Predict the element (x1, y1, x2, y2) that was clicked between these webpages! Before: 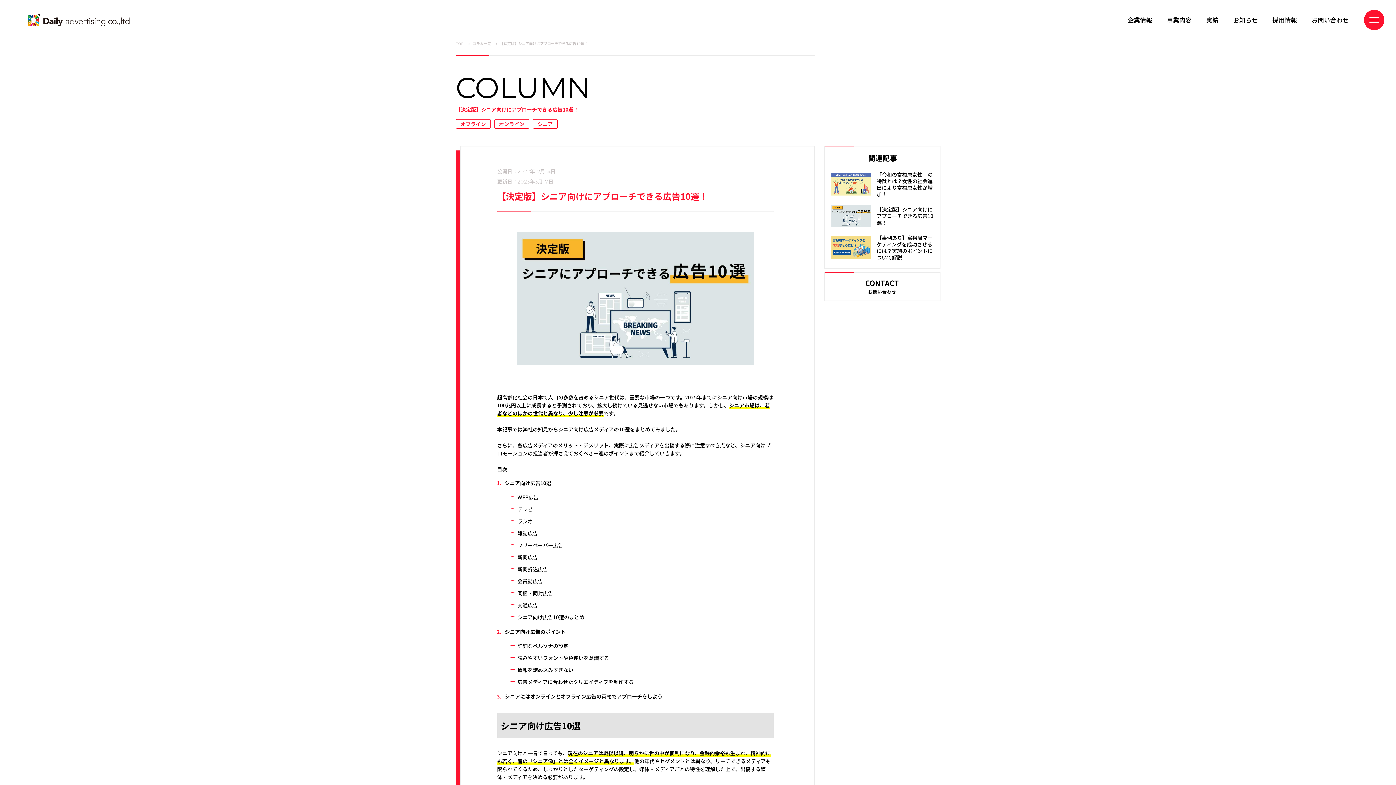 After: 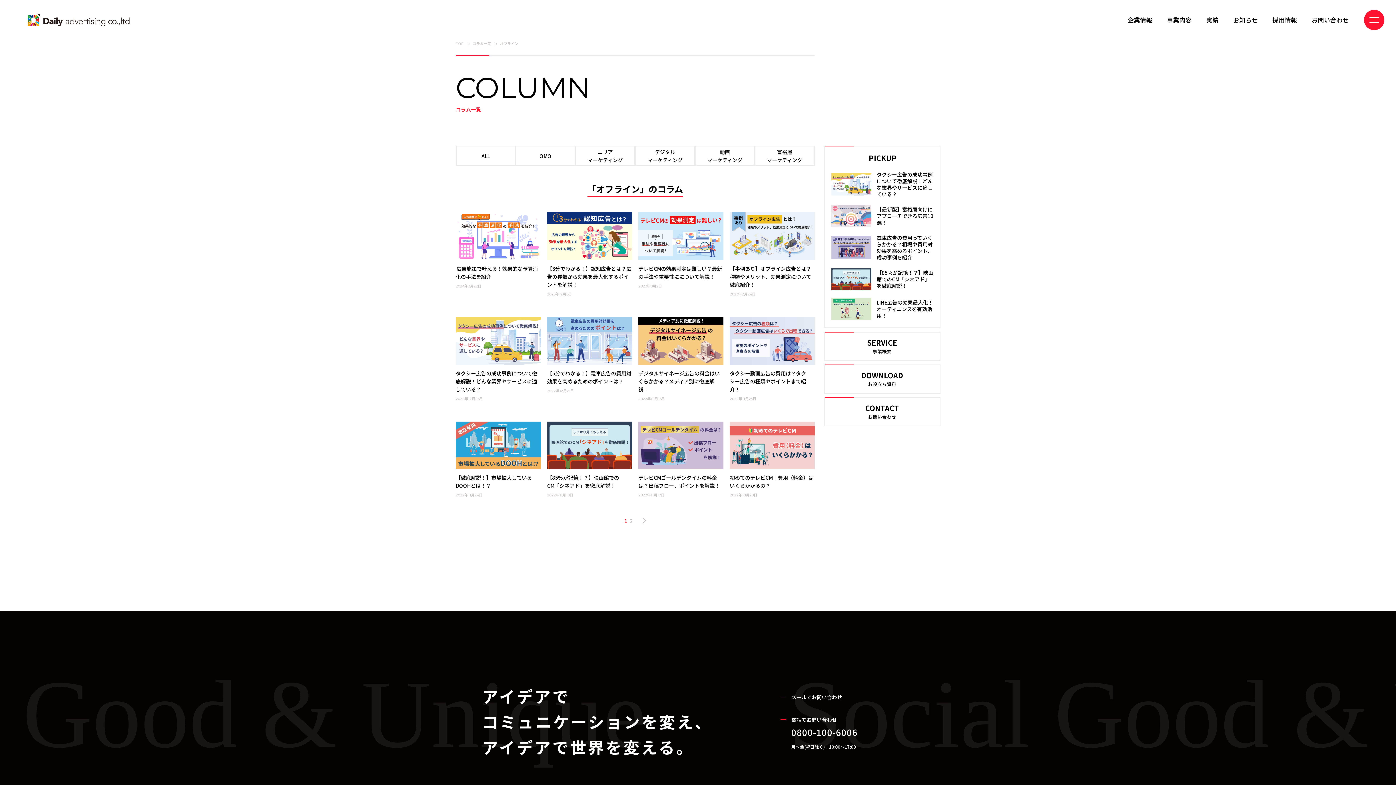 Action: bbox: (455, 119, 490, 128) label: オフライン